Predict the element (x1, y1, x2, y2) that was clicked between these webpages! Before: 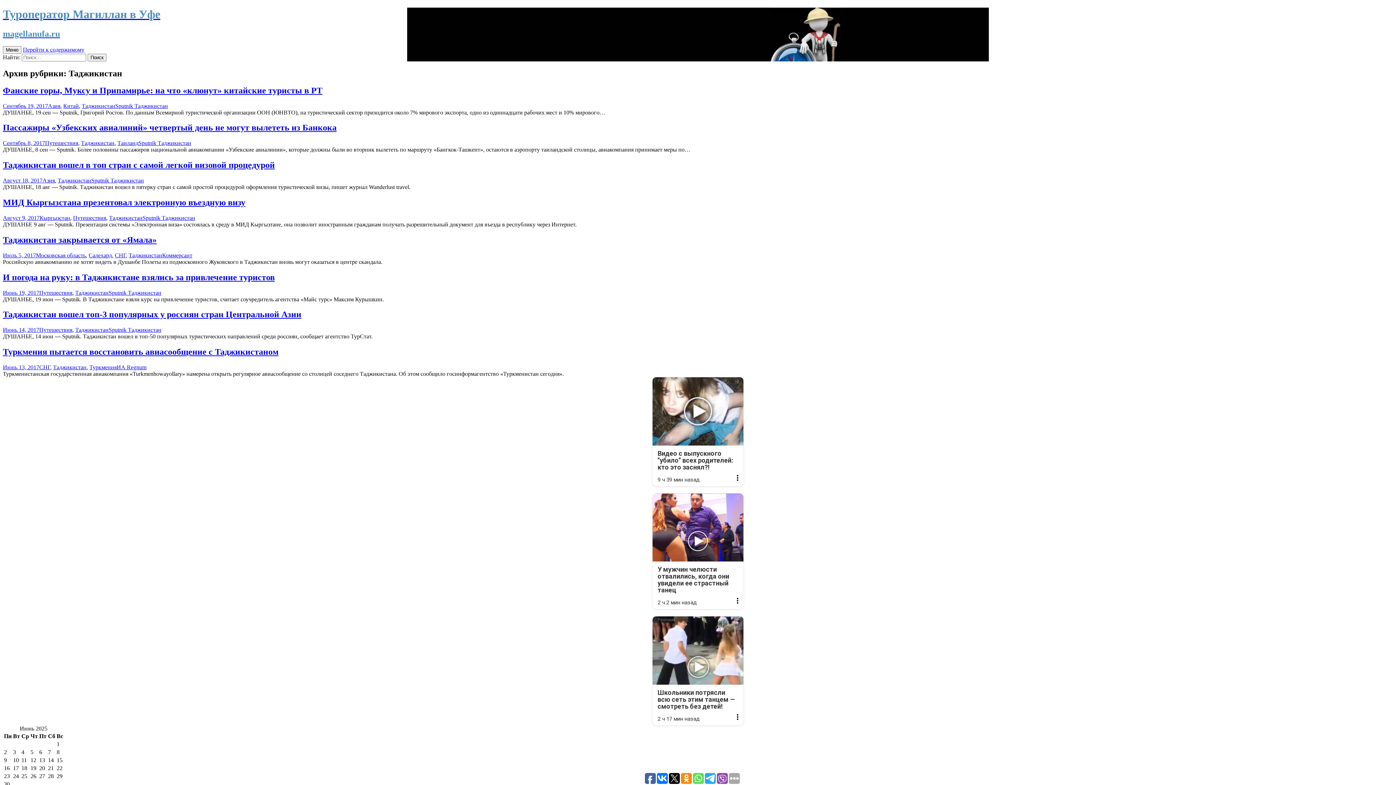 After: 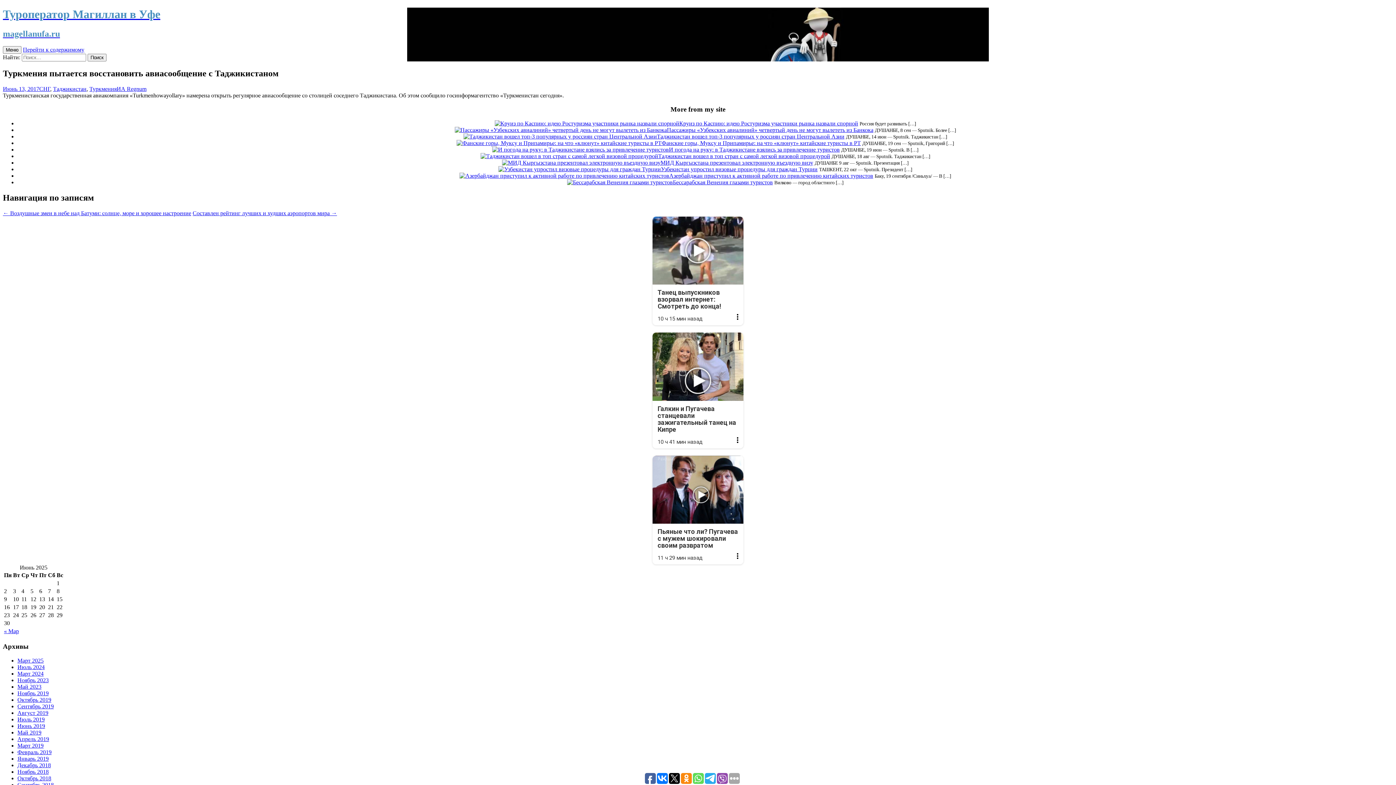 Action: bbox: (2, 347, 278, 356) label: Туркмения пытается восстановить авиасообщение с Таджикистаном